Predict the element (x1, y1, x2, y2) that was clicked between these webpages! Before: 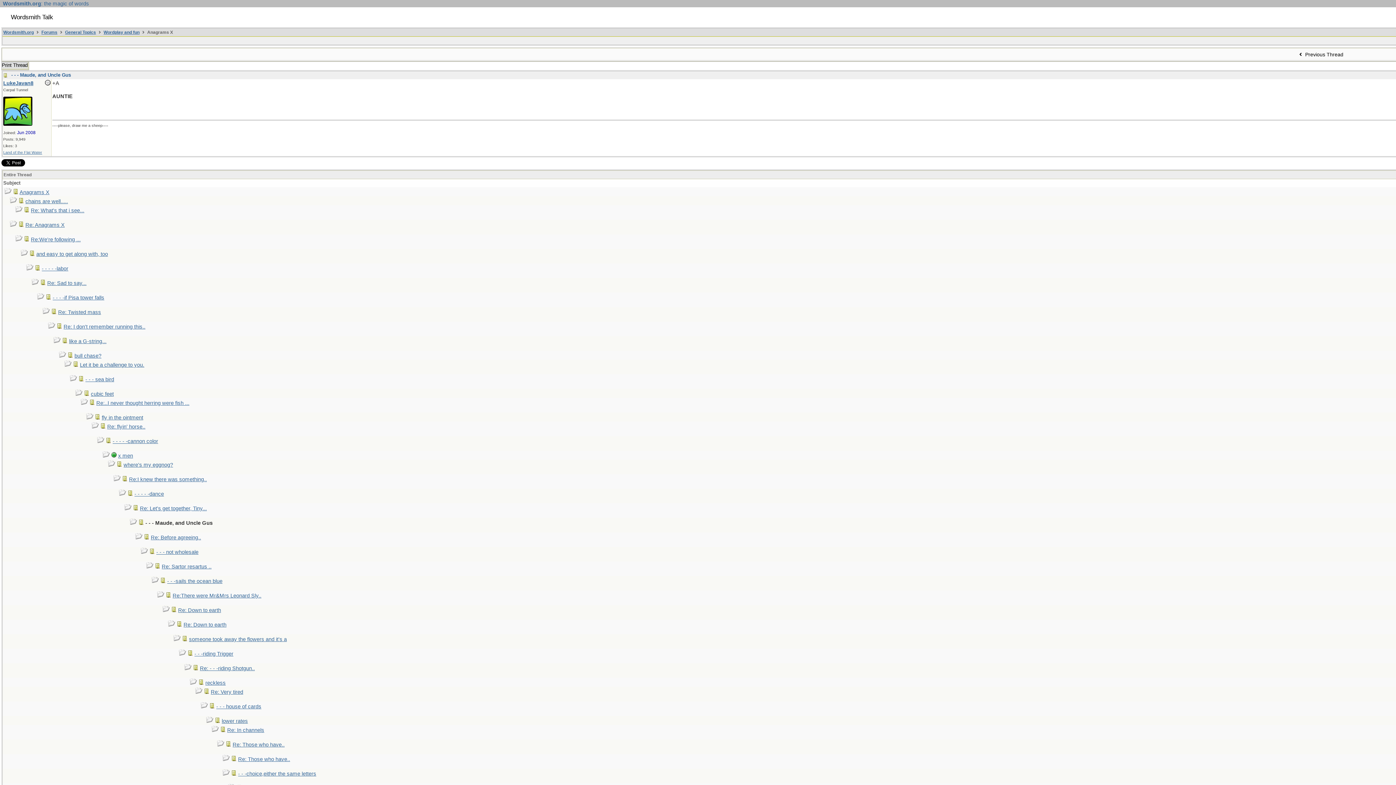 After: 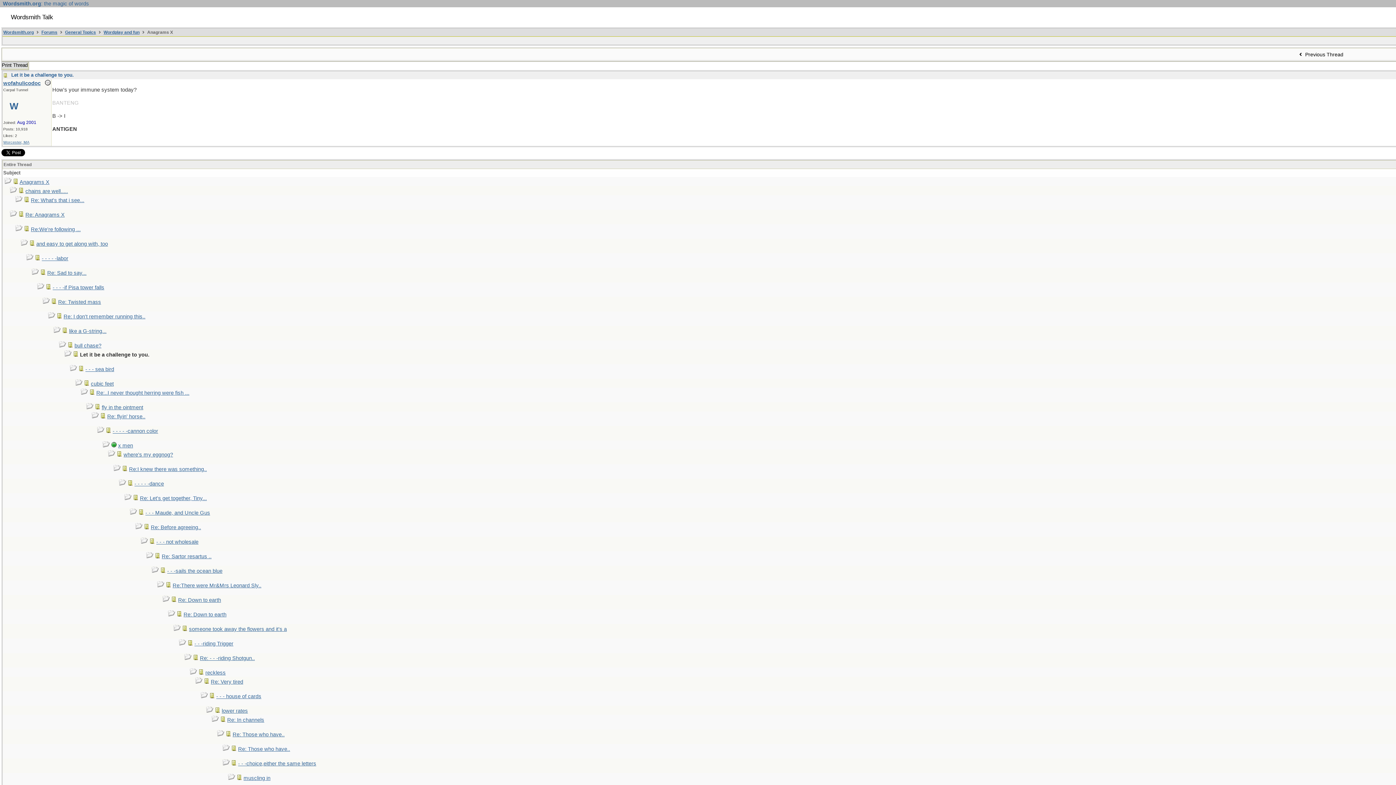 Action: bbox: (80, 362, 144, 368) label: Let it be a challenge to you.